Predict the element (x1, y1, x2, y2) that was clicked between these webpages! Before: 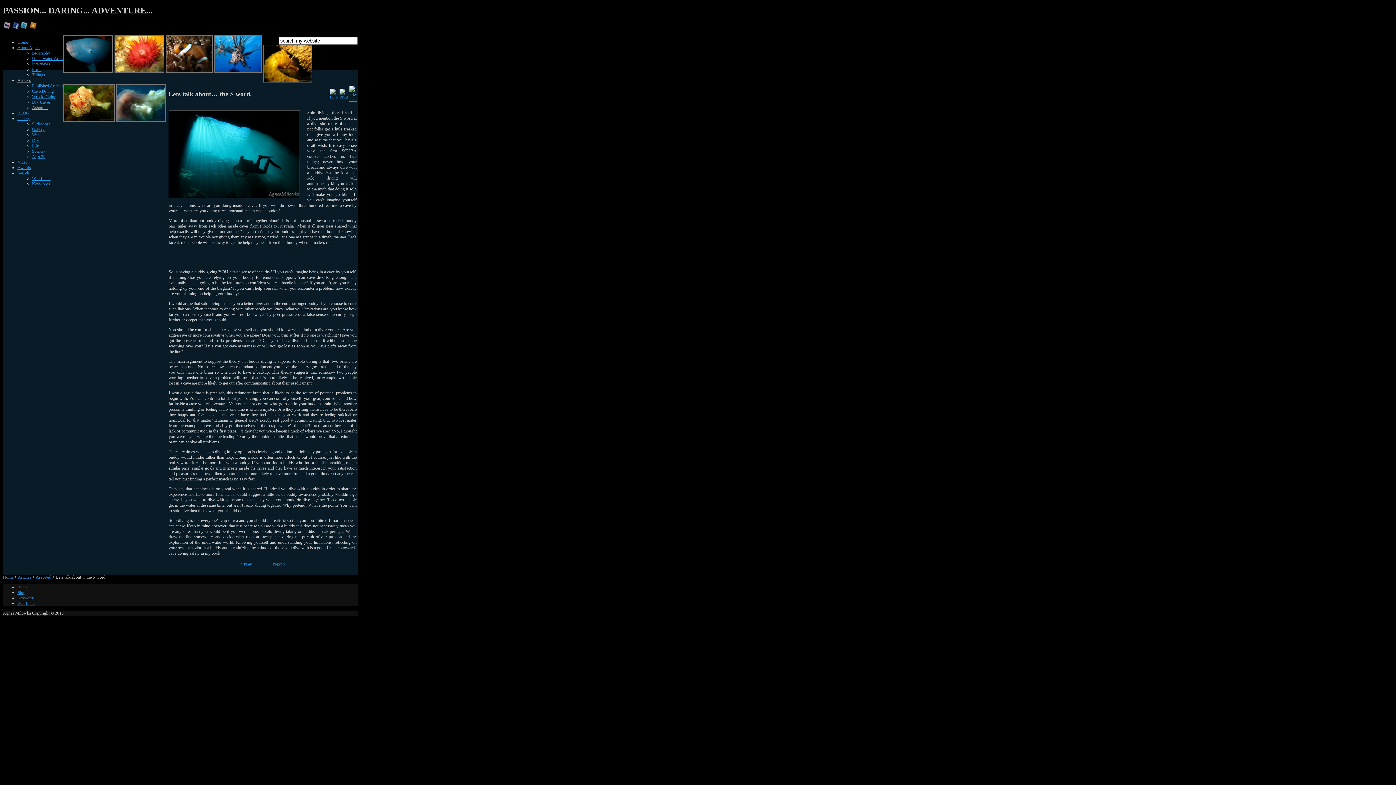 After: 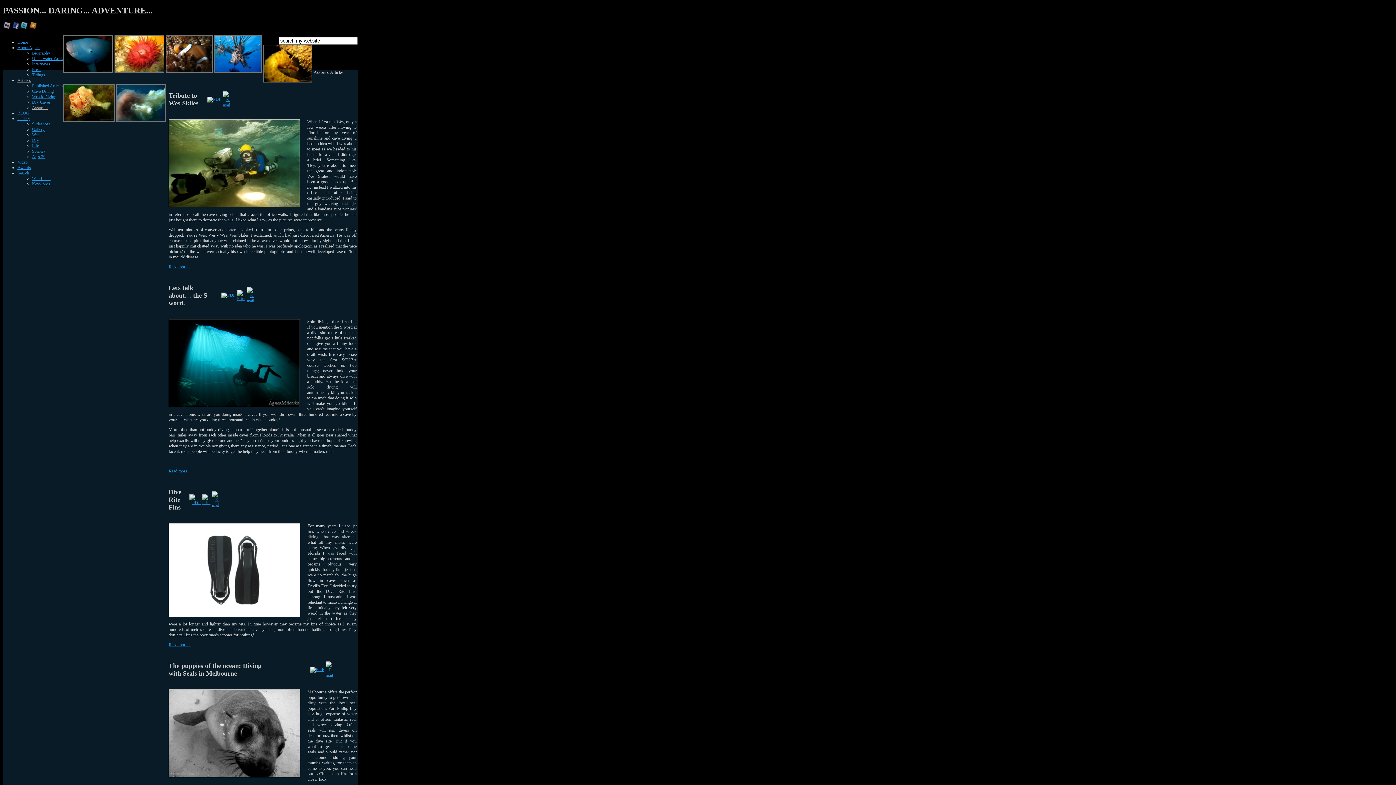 Action: label: Assorted bbox: (32, 105, 47, 110)